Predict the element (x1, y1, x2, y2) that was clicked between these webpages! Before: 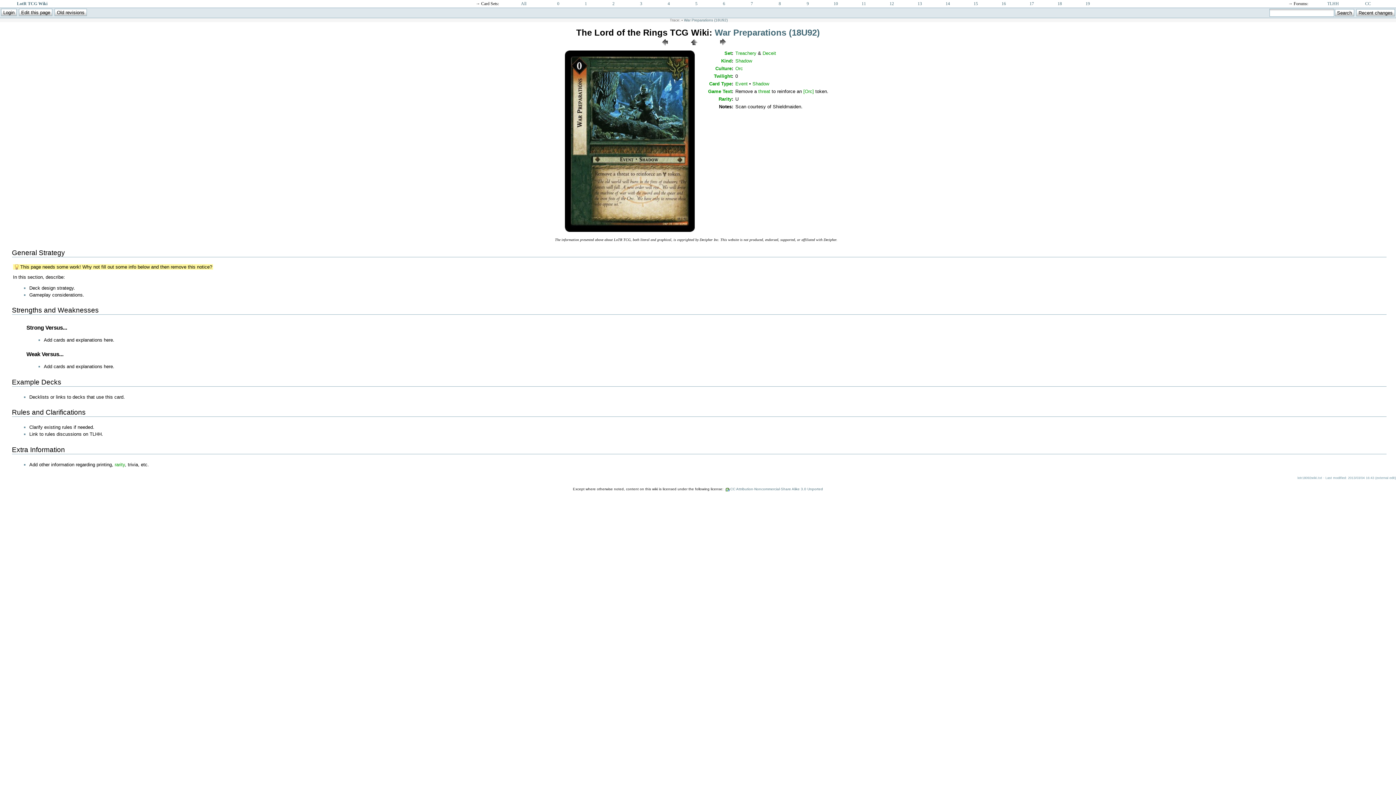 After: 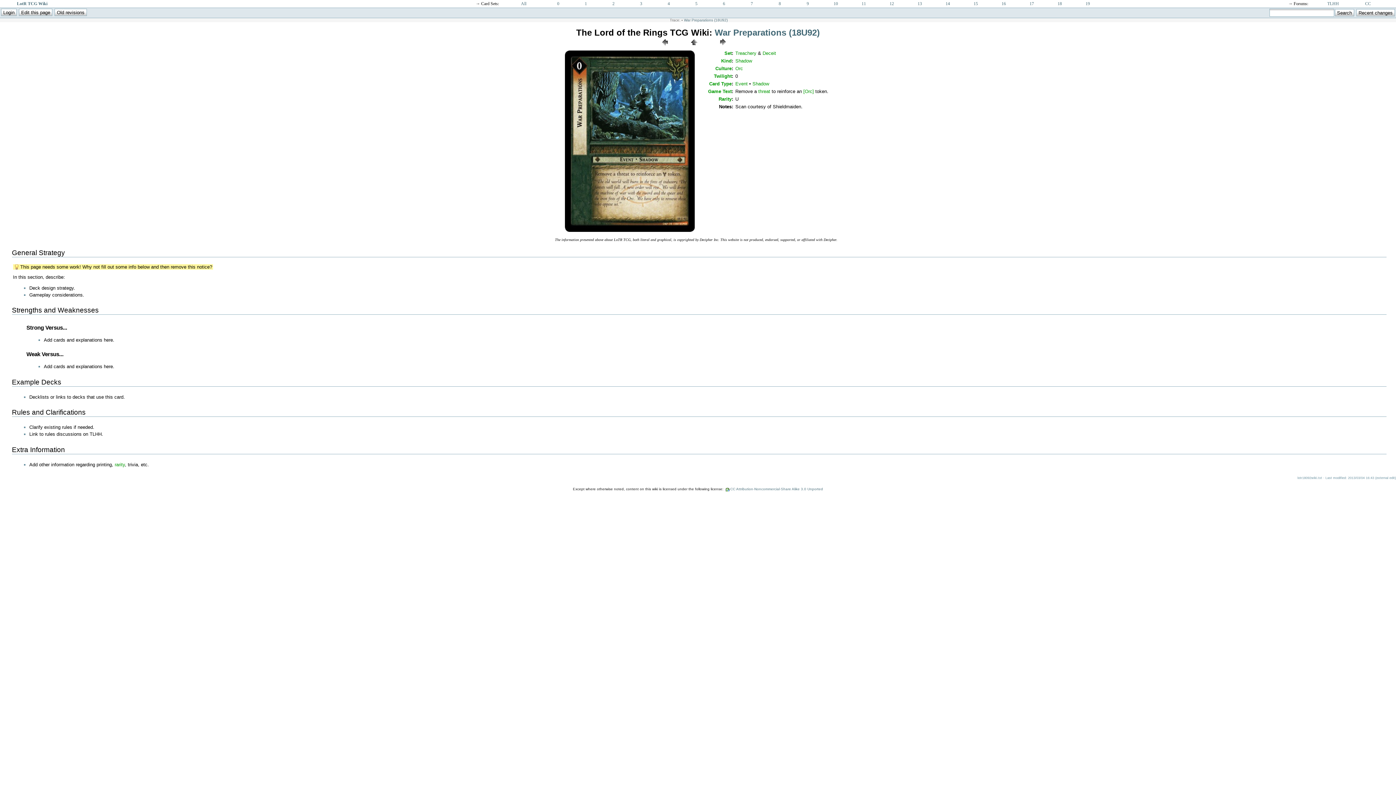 Action: bbox: (11, 378, 61, 386) label: Example Decks